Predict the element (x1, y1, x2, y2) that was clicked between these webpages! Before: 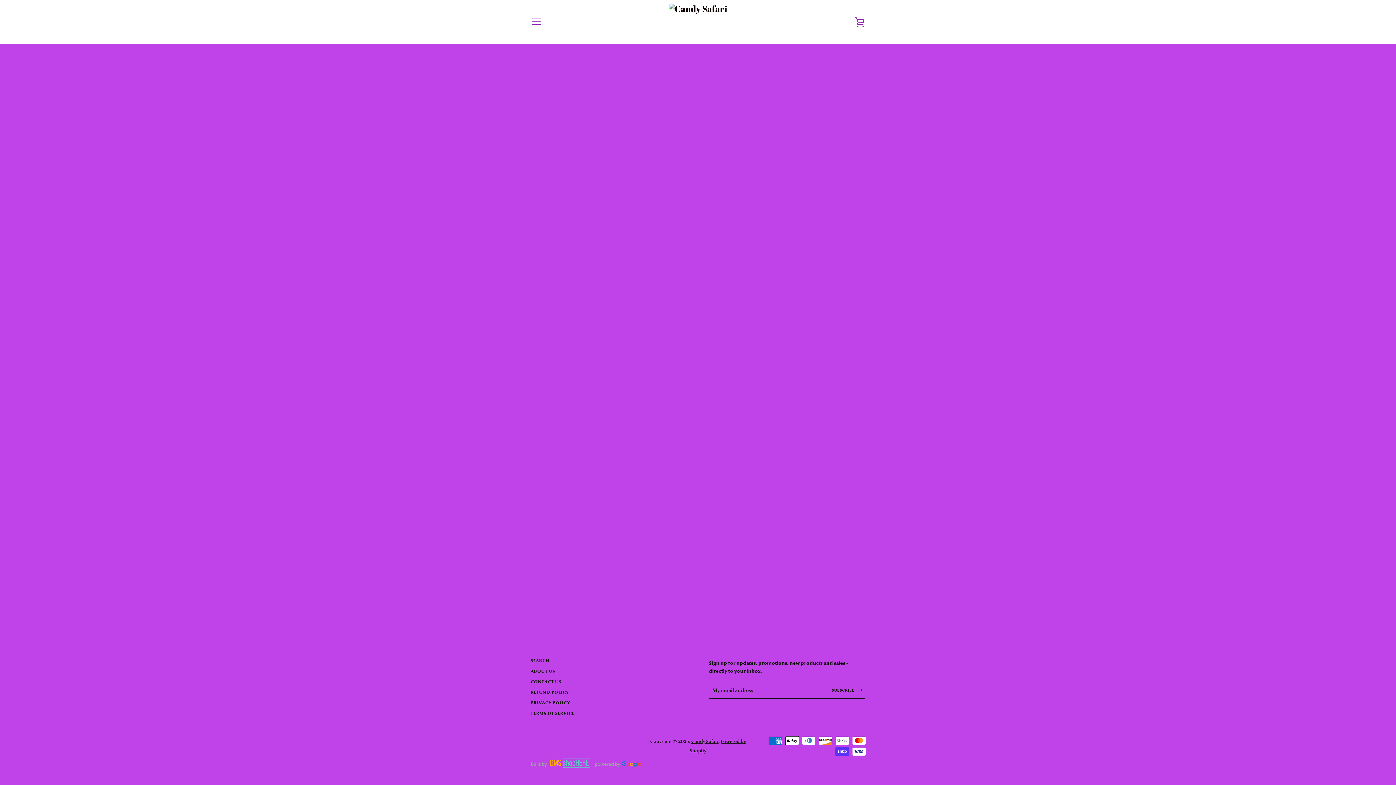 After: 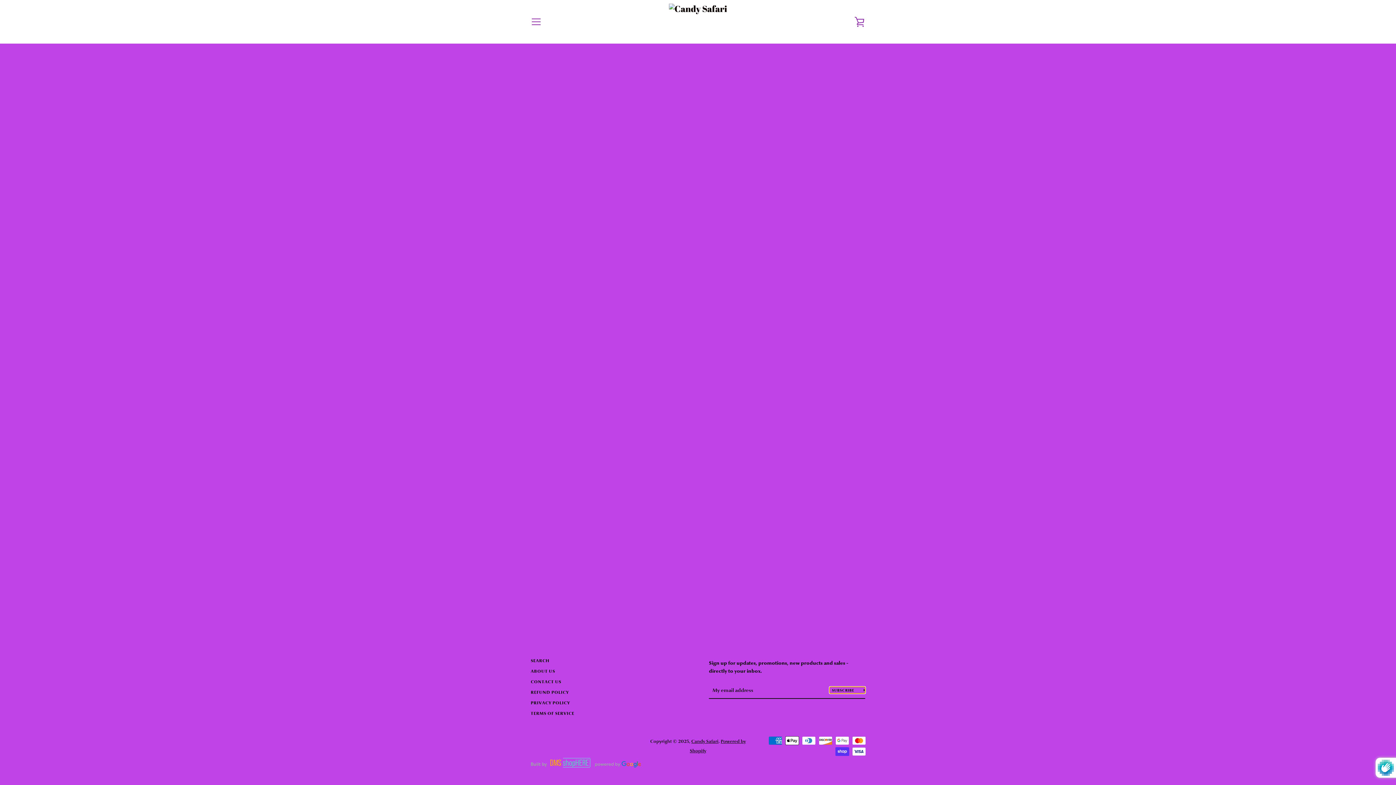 Action: label: SUBSCRIBE  bbox: (829, 687, 865, 693)